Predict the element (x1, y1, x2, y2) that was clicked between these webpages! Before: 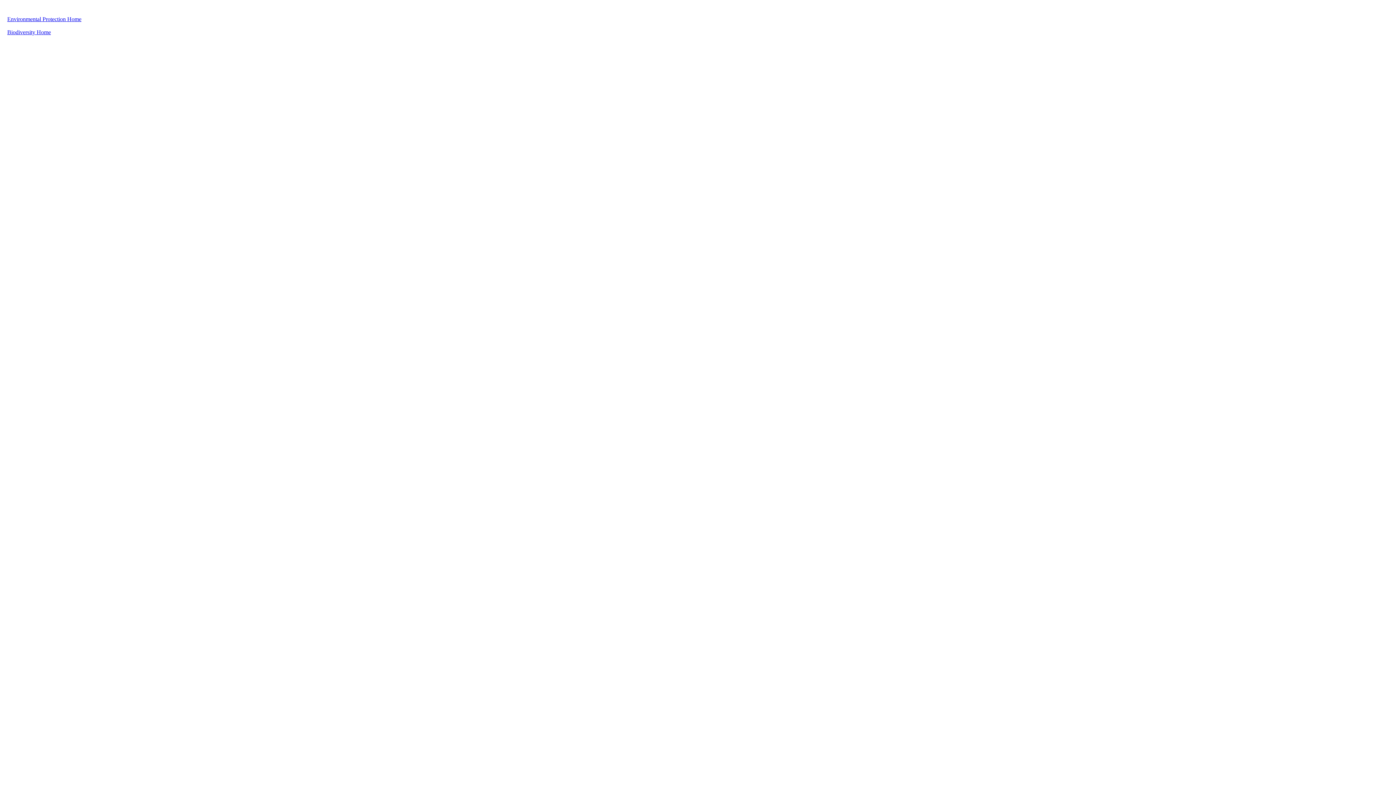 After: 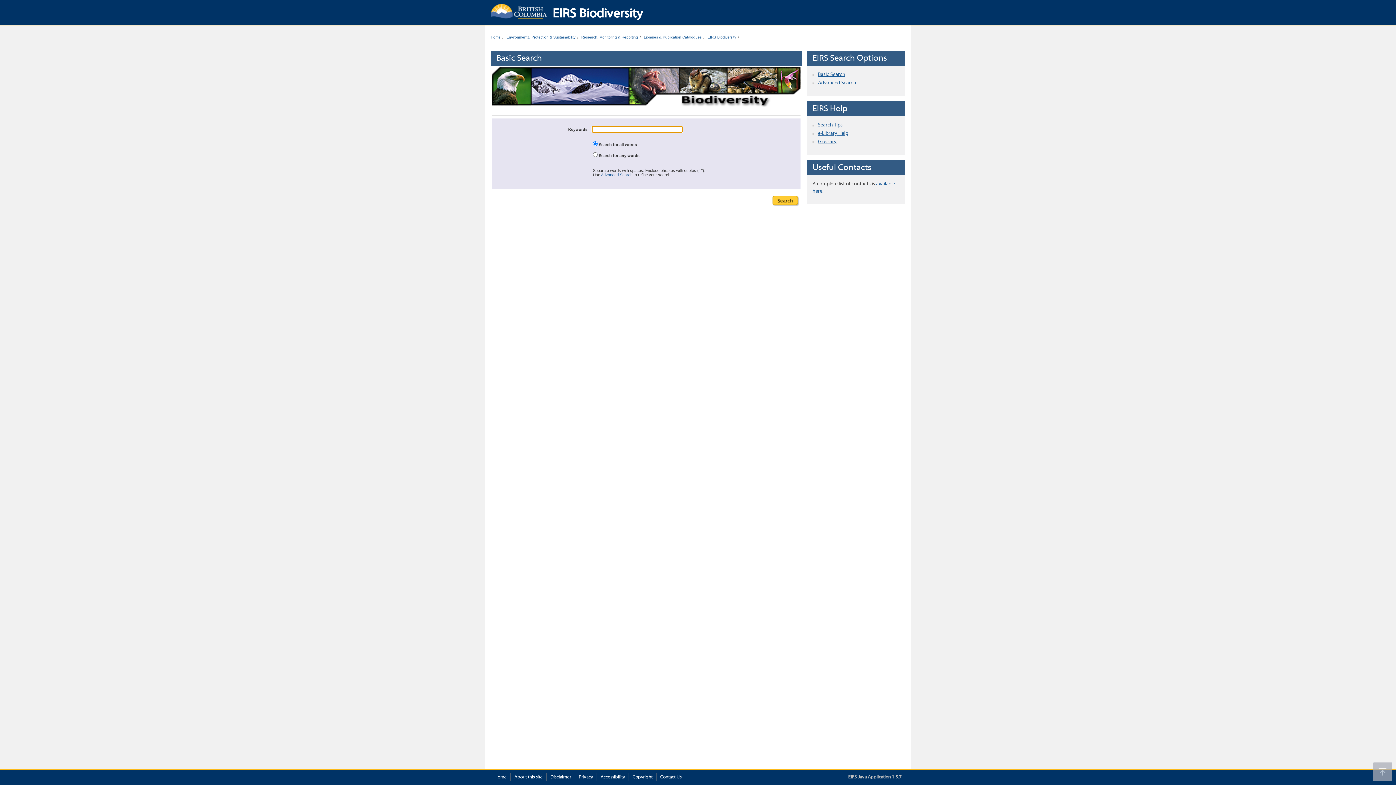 Action: label: Biodiversity Home bbox: (7, 29, 50, 35)